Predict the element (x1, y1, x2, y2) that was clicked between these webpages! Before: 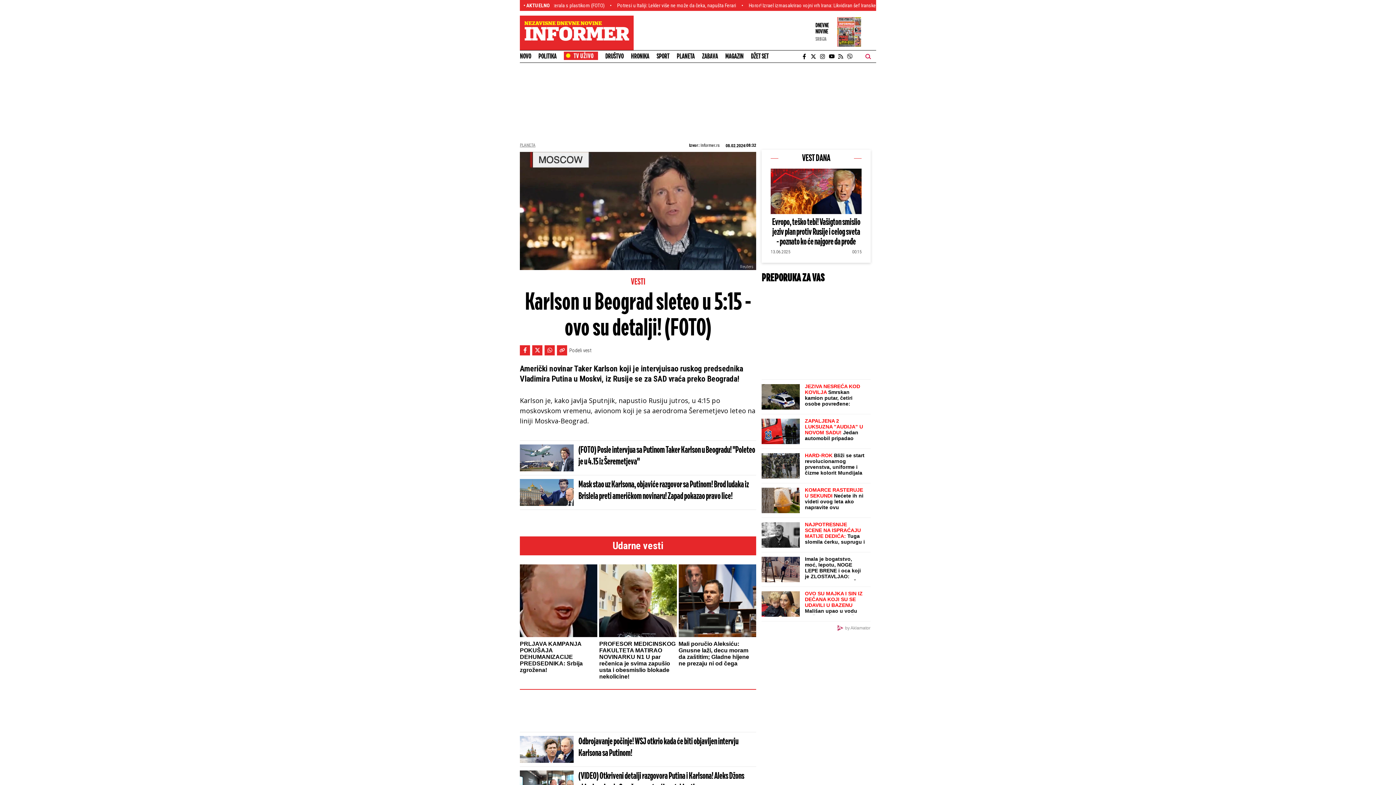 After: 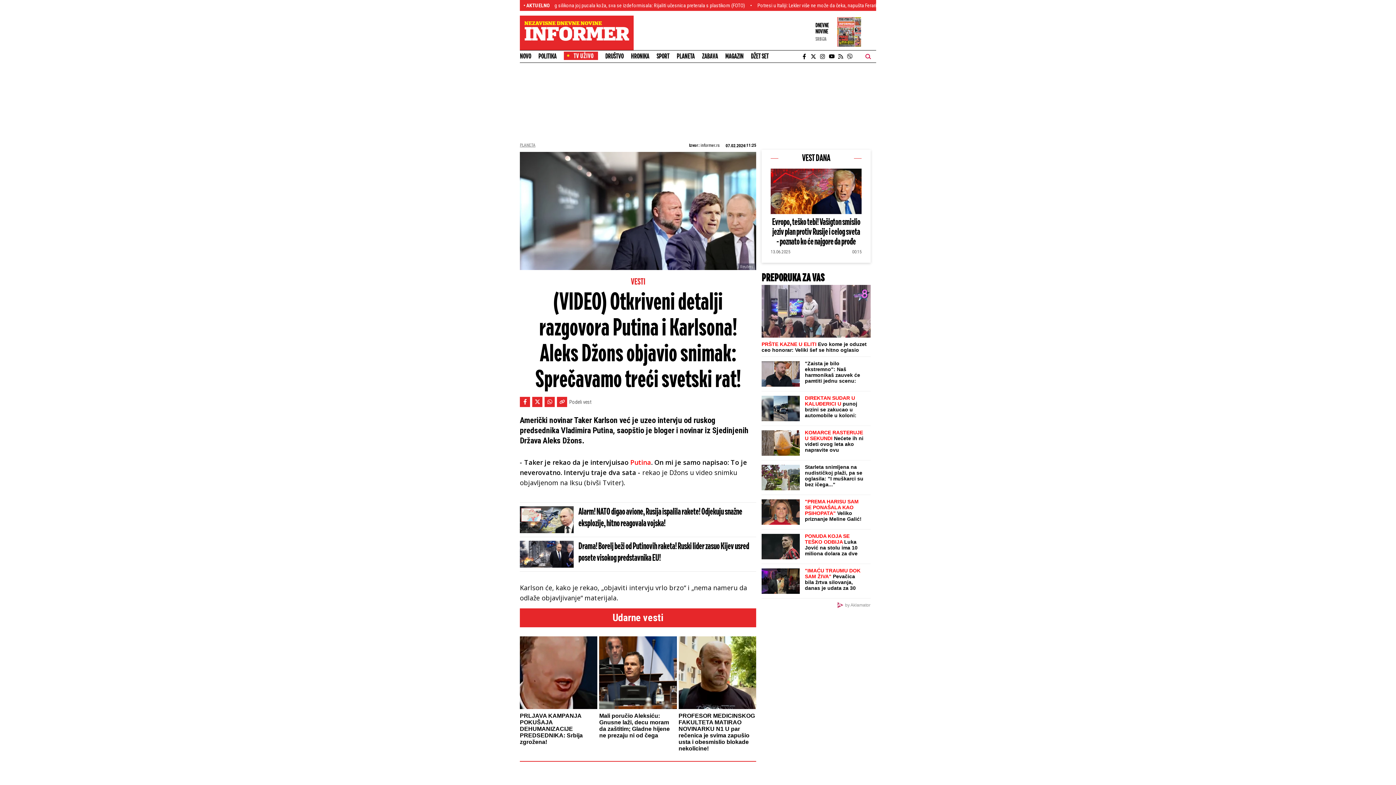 Action: bbox: (578, 770, 756, 794) label: (VIDEO) Otkriveni detalji razgovora Putina i Karlsona! Aleks Džons objavio snimak: Sprečavamo treći svetski rat!